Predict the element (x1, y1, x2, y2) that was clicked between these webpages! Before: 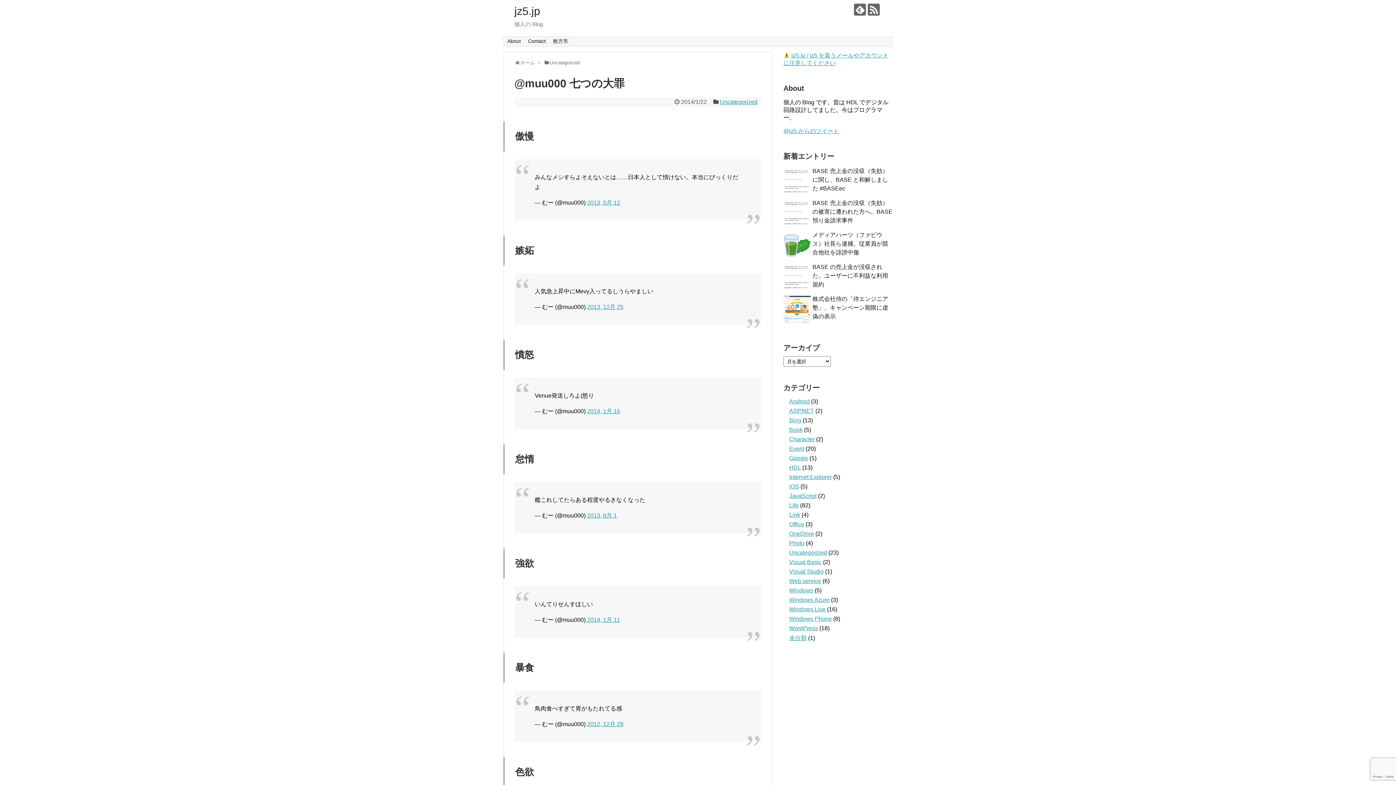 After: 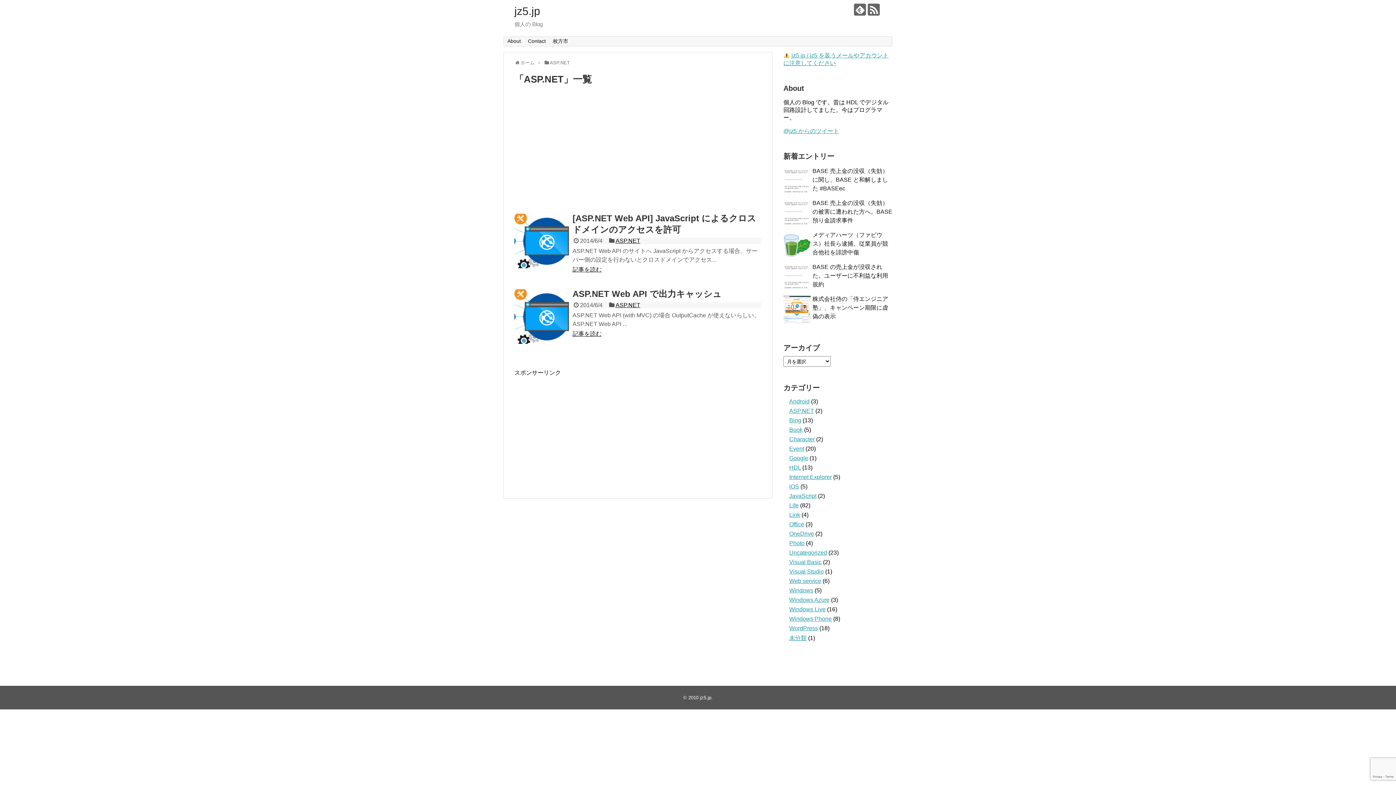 Action: bbox: (789, 408, 814, 414) label: ASP.NET